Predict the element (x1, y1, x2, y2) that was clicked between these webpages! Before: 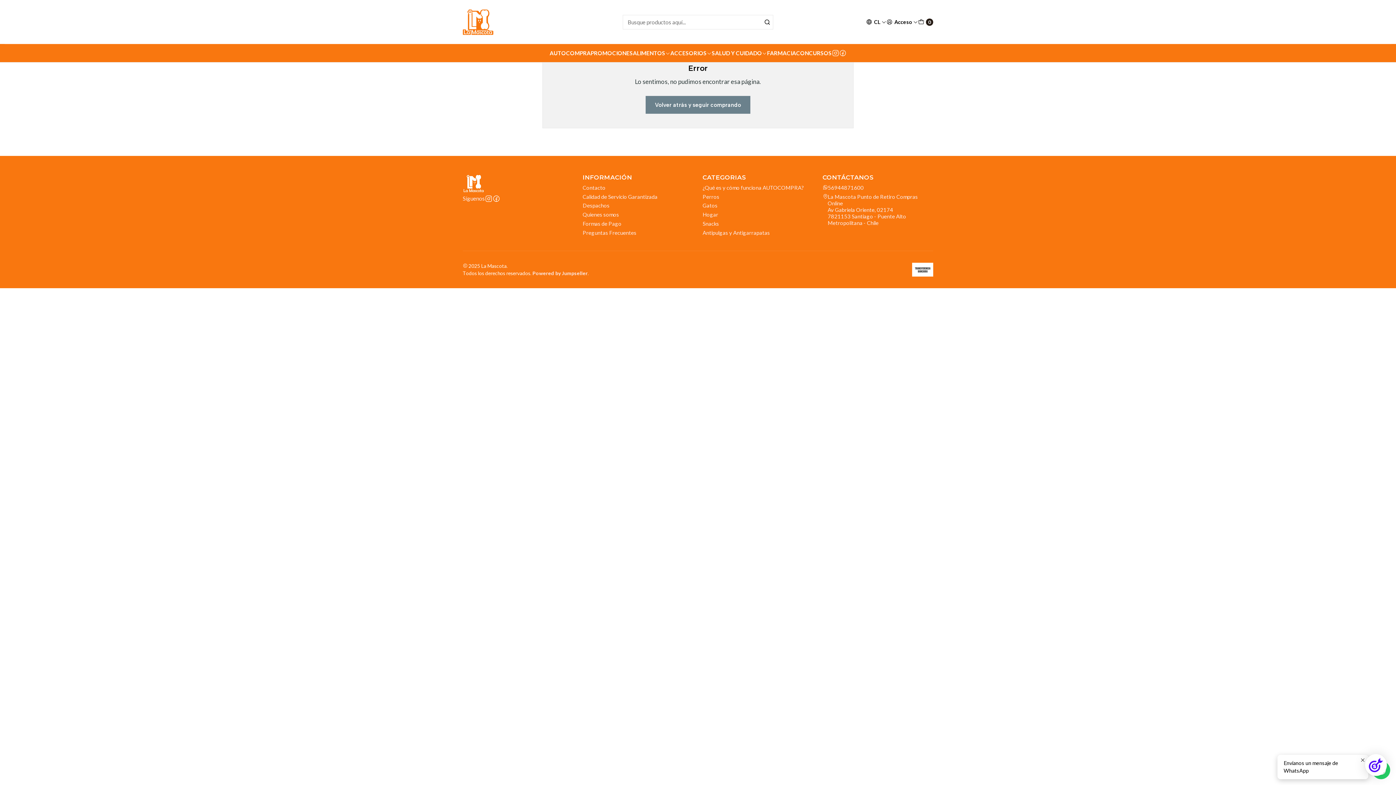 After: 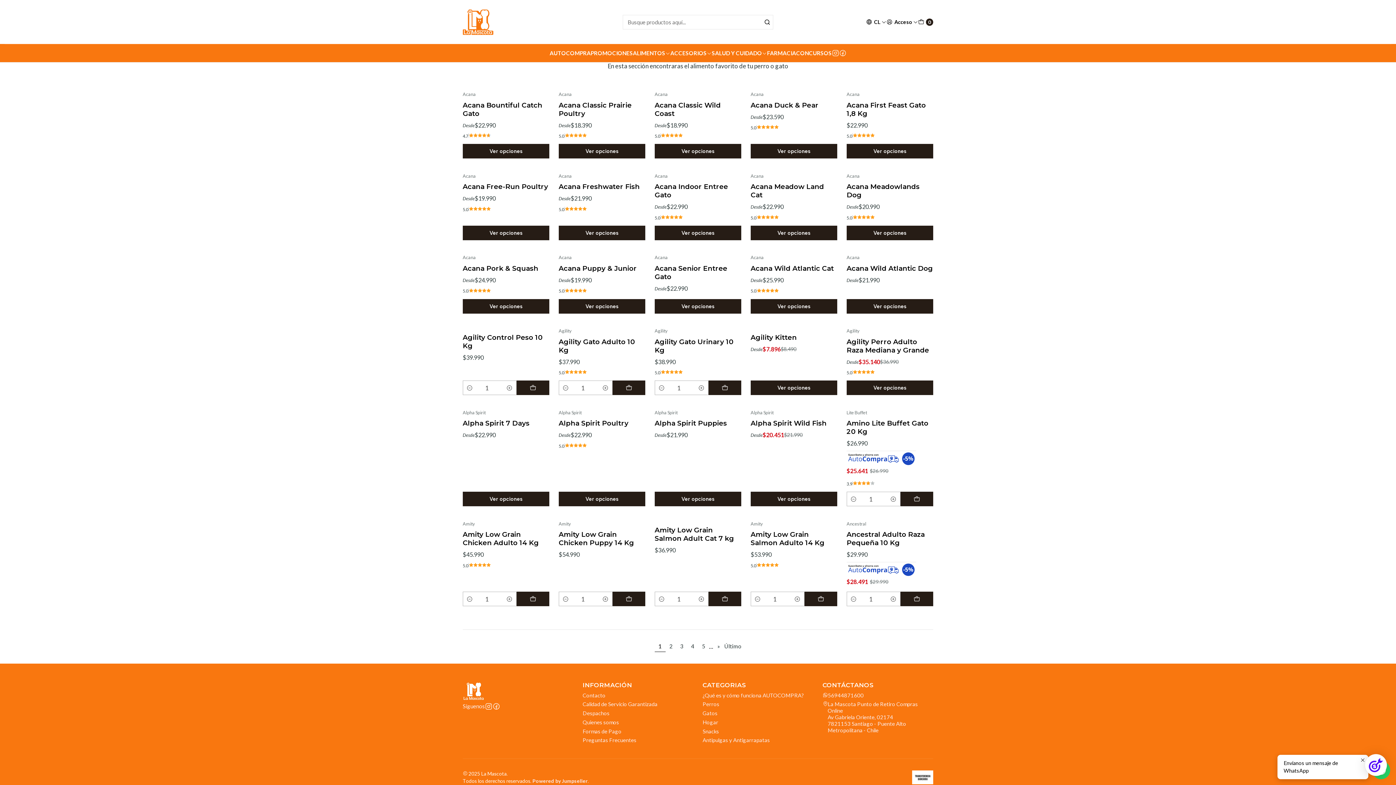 Action: bbox: (633, 44, 670, 62) label: ALIMENTOS